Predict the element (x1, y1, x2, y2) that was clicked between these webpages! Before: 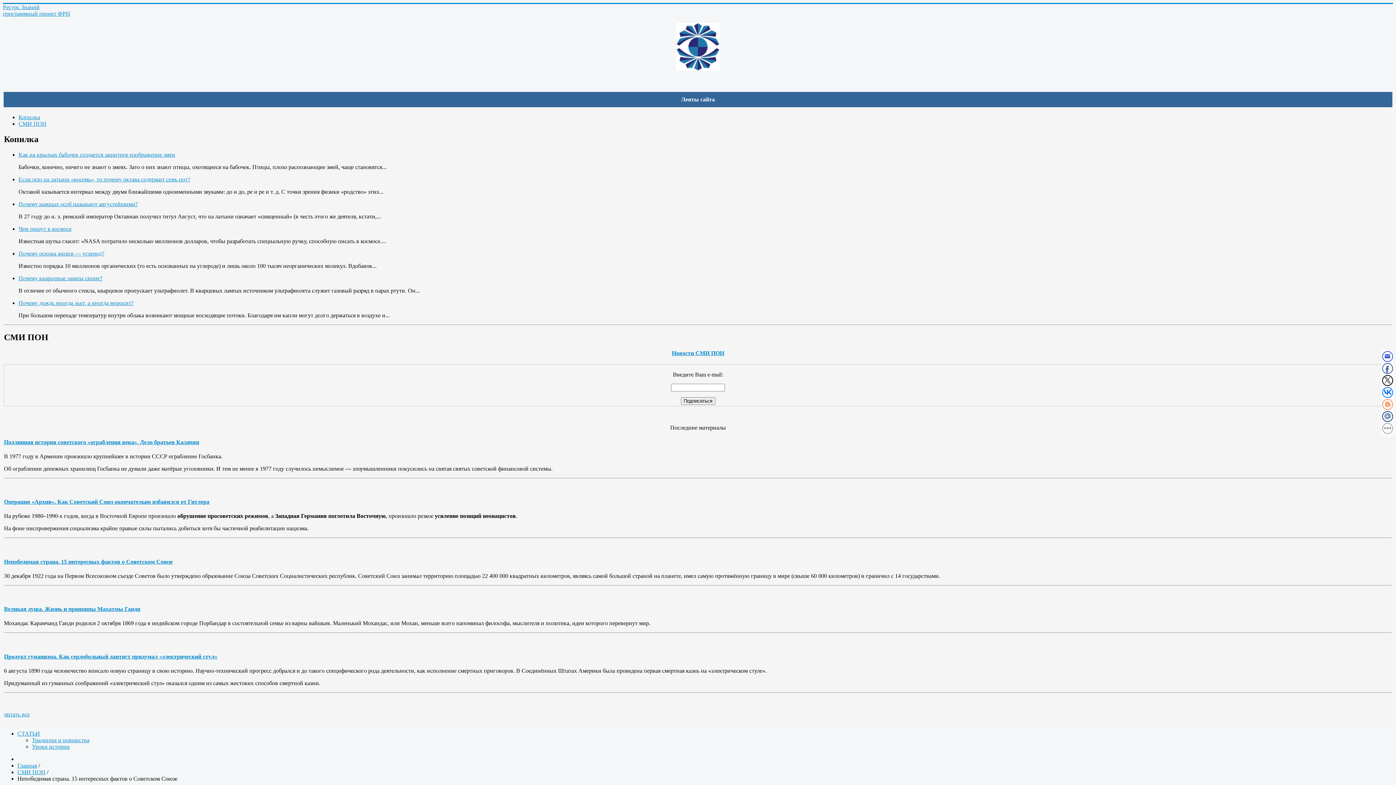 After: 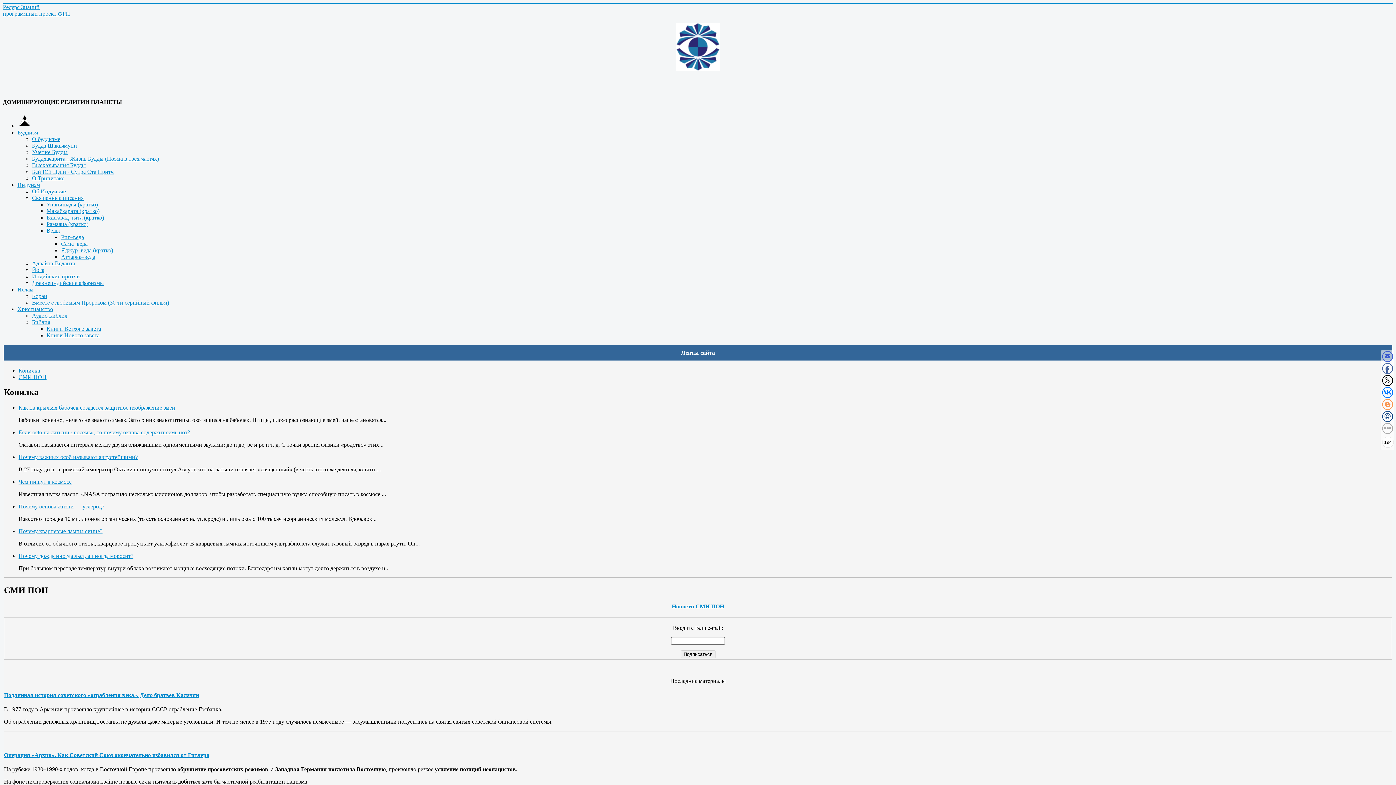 Action: bbox: (676, 65, 720, 72)